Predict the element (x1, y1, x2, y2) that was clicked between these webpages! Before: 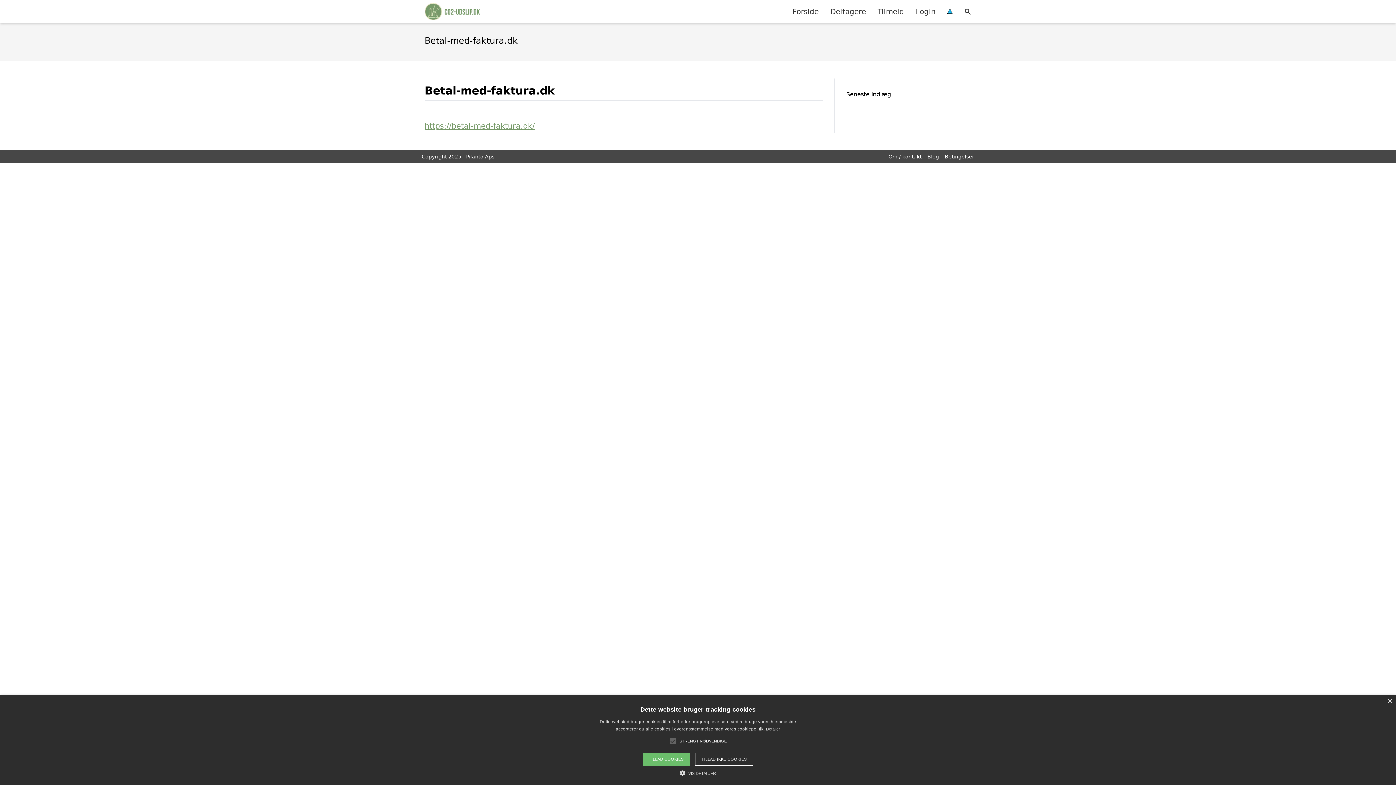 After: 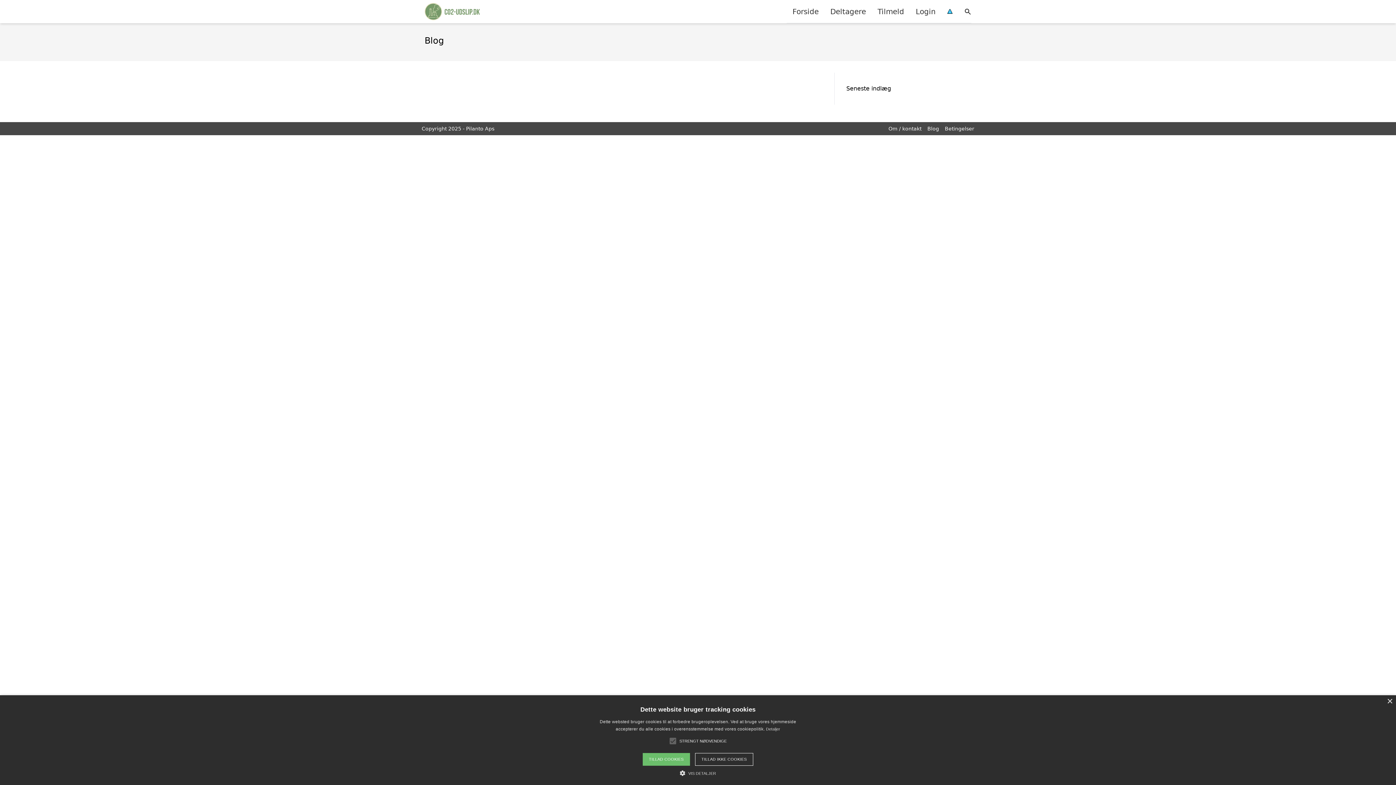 Action: bbox: (927, 153, 939, 159) label: Blog